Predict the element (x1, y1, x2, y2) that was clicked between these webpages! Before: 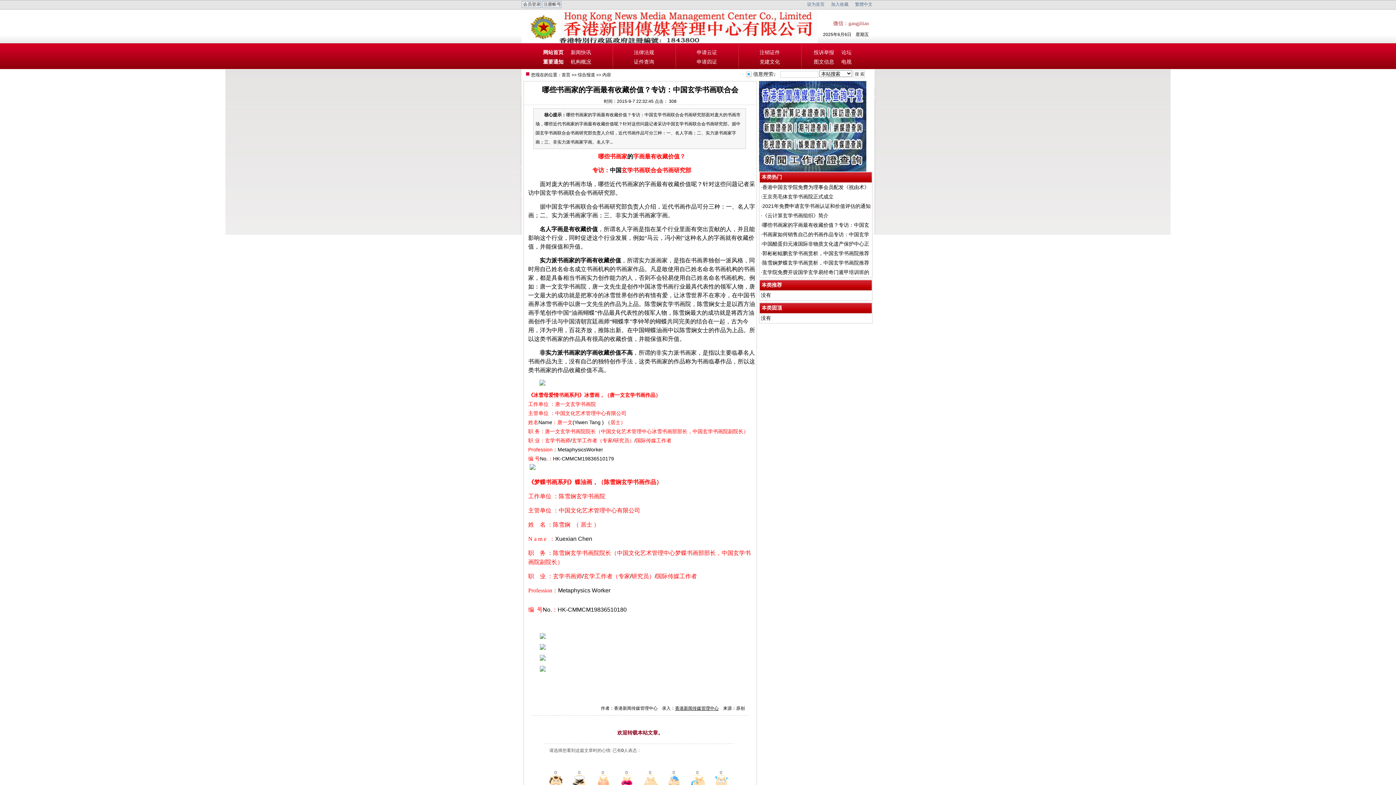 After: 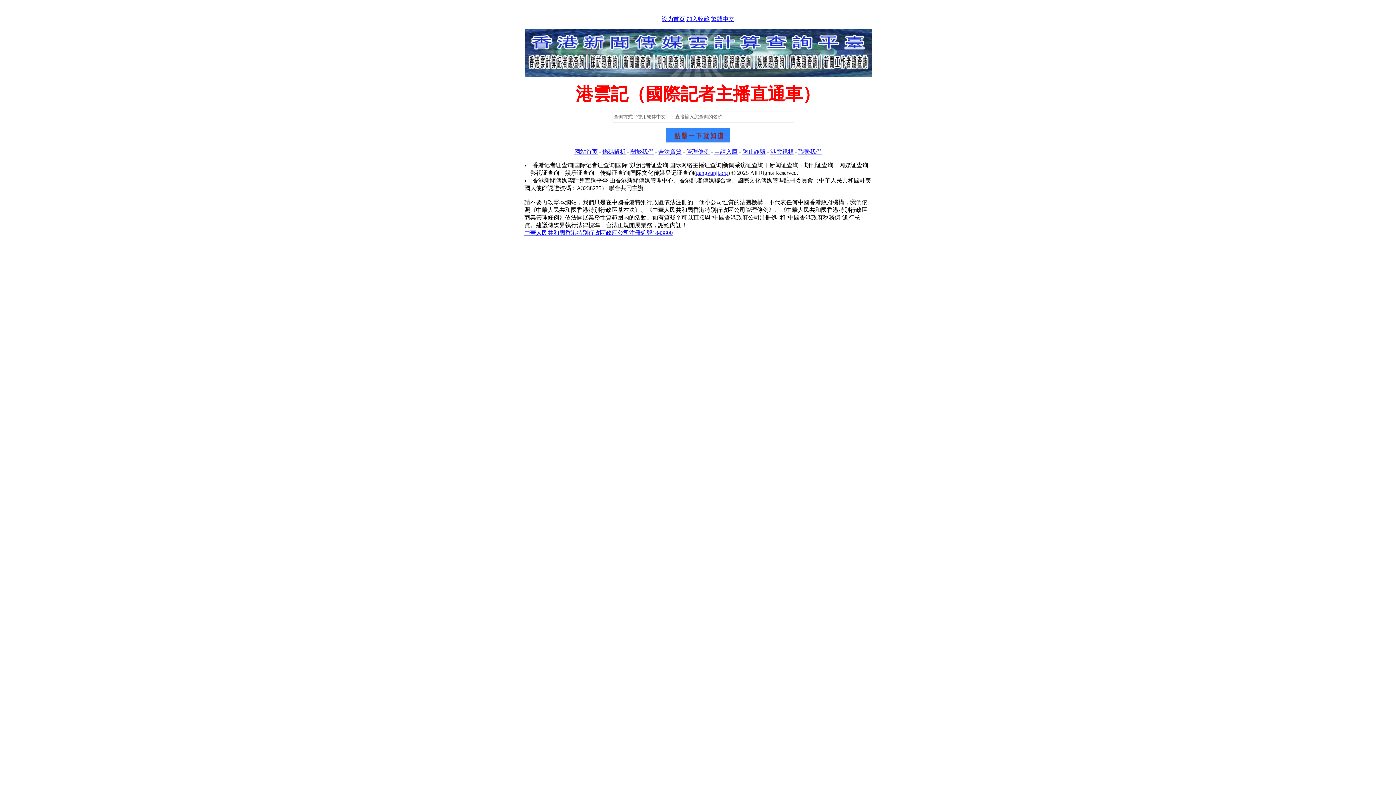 Action: bbox: (759, 167, 866, 172)